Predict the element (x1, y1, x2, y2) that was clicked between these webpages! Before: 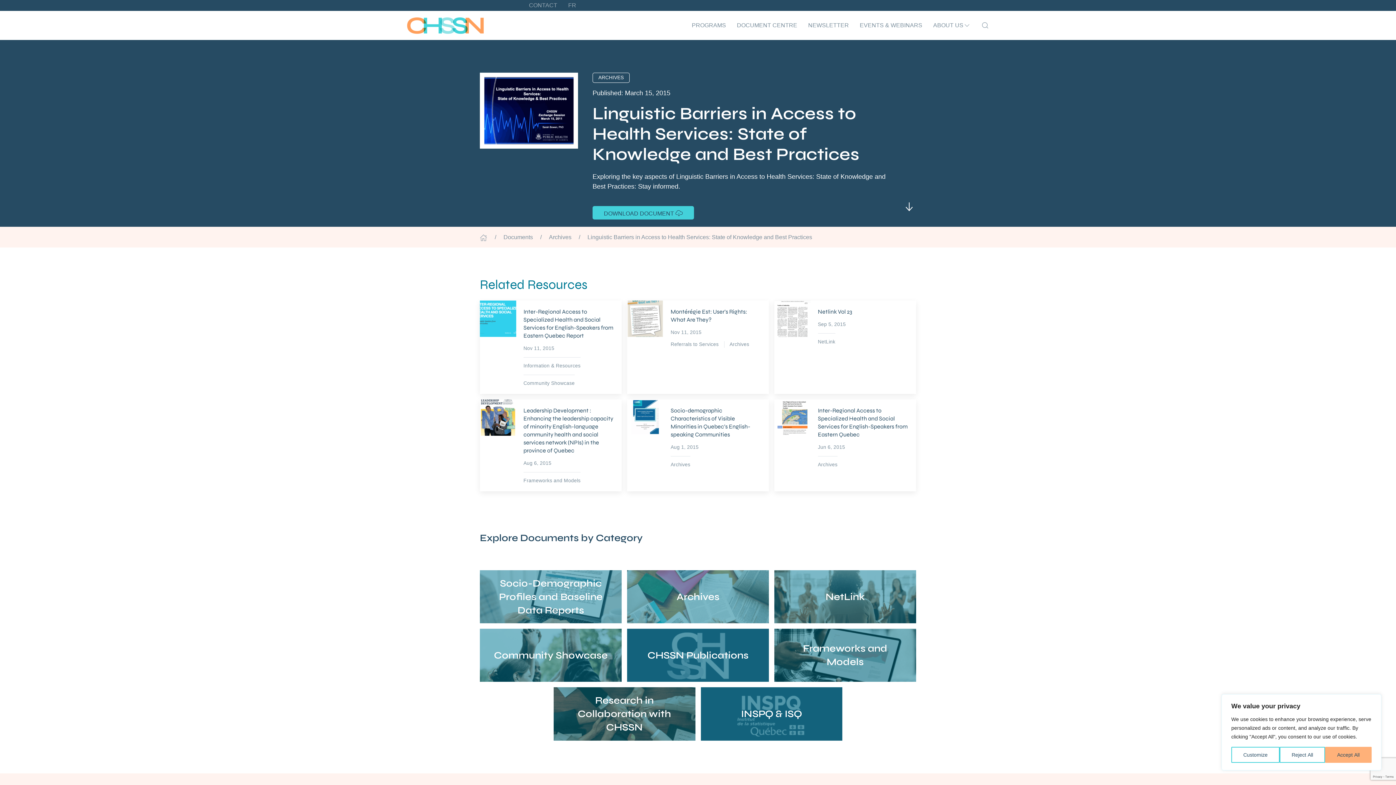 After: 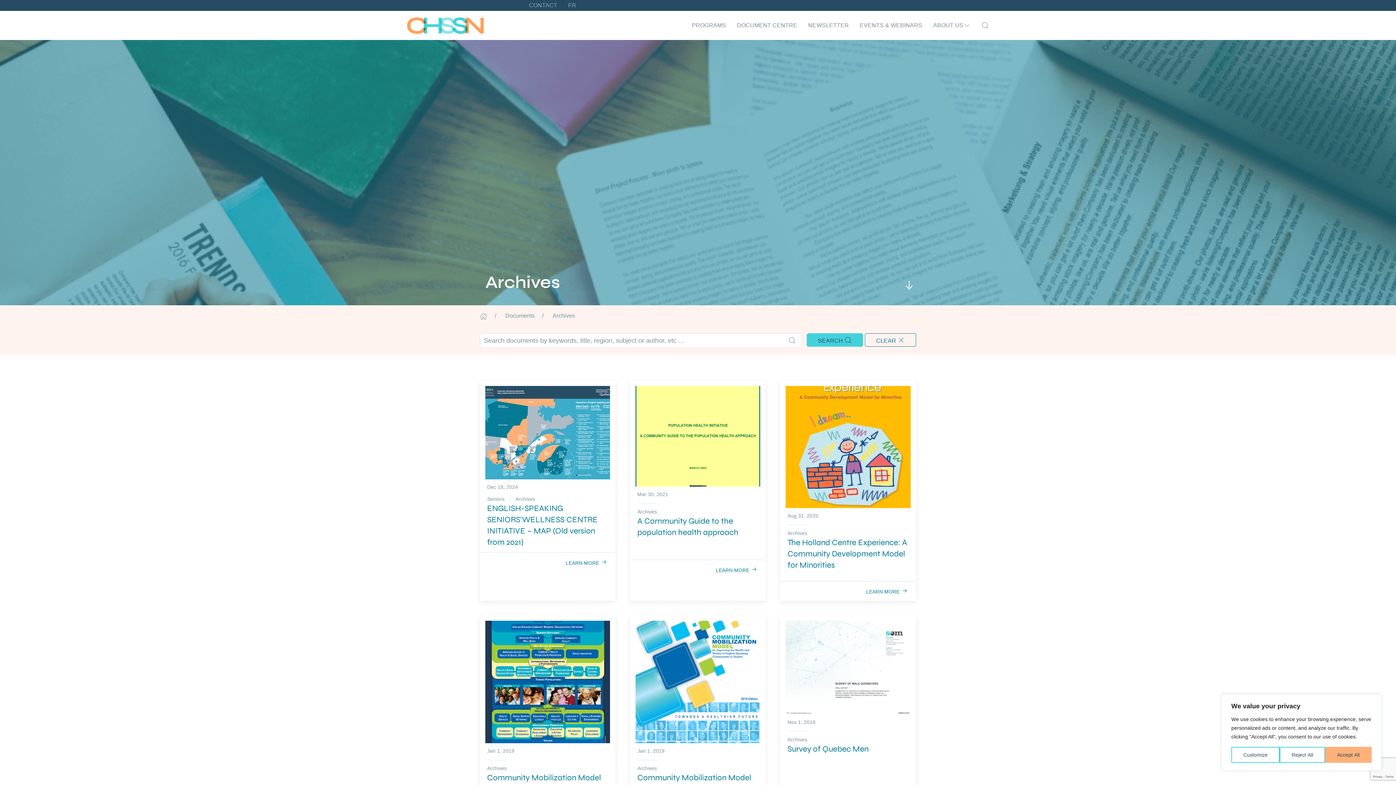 Action: bbox: (670, 462, 690, 467) label: Archives